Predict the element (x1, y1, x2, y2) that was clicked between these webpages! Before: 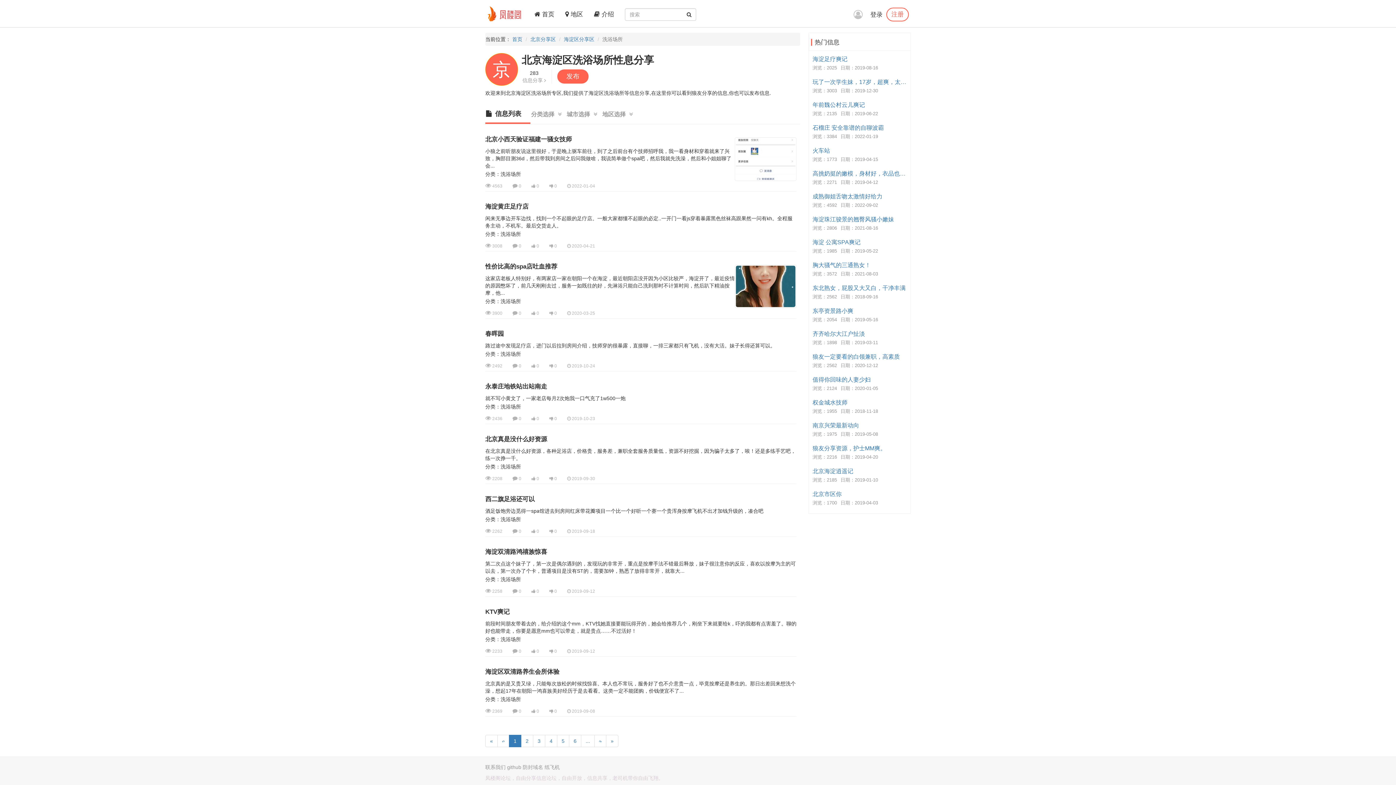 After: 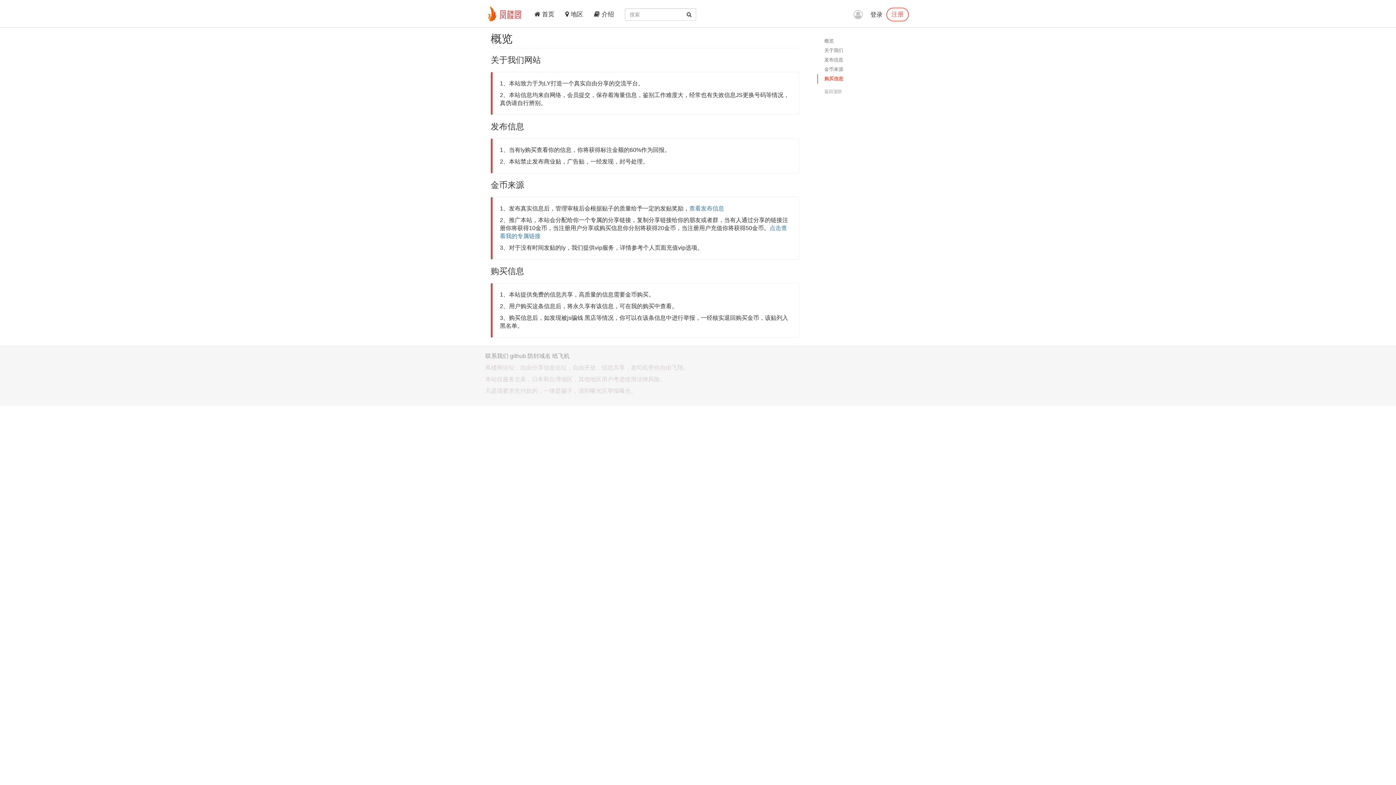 Action: bbox: (588, 0, 619, 27) label:  介绍